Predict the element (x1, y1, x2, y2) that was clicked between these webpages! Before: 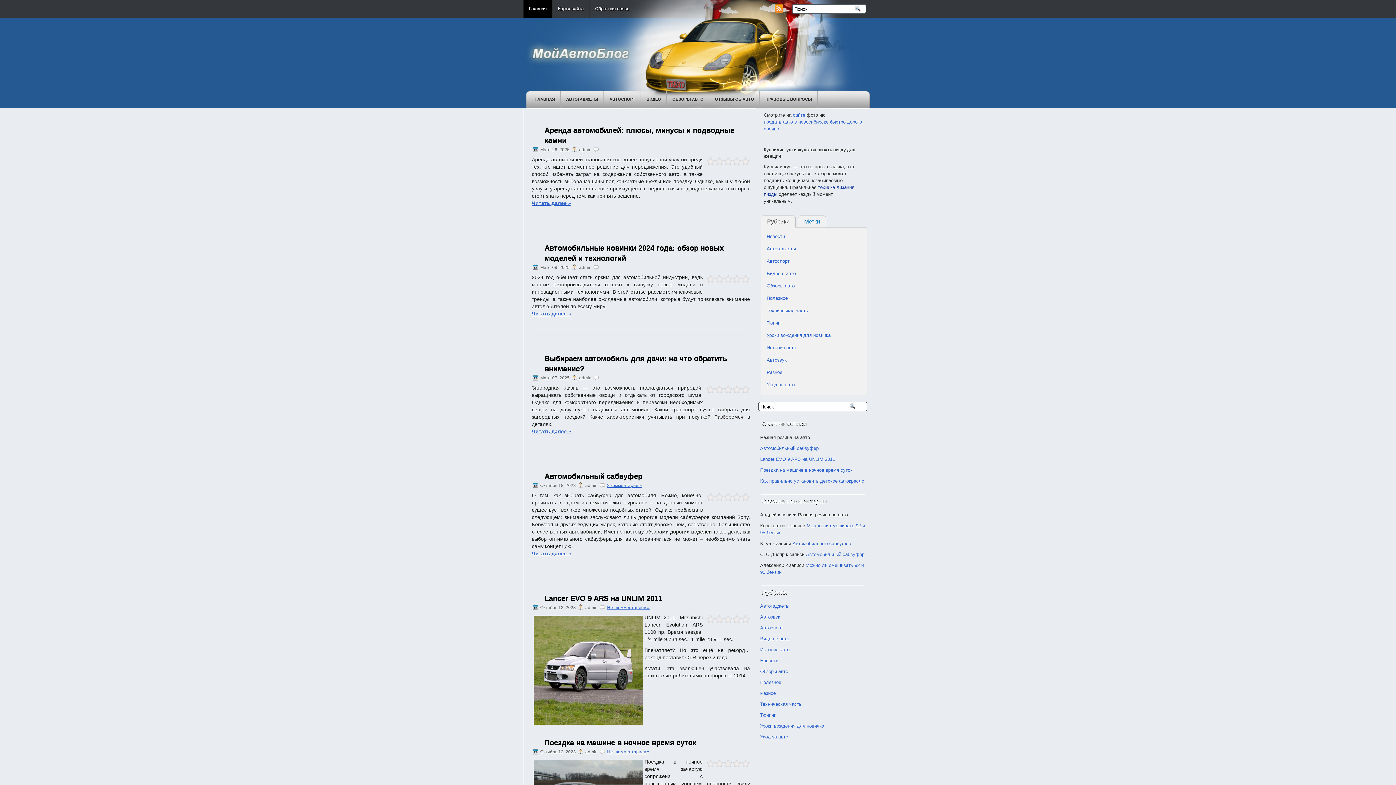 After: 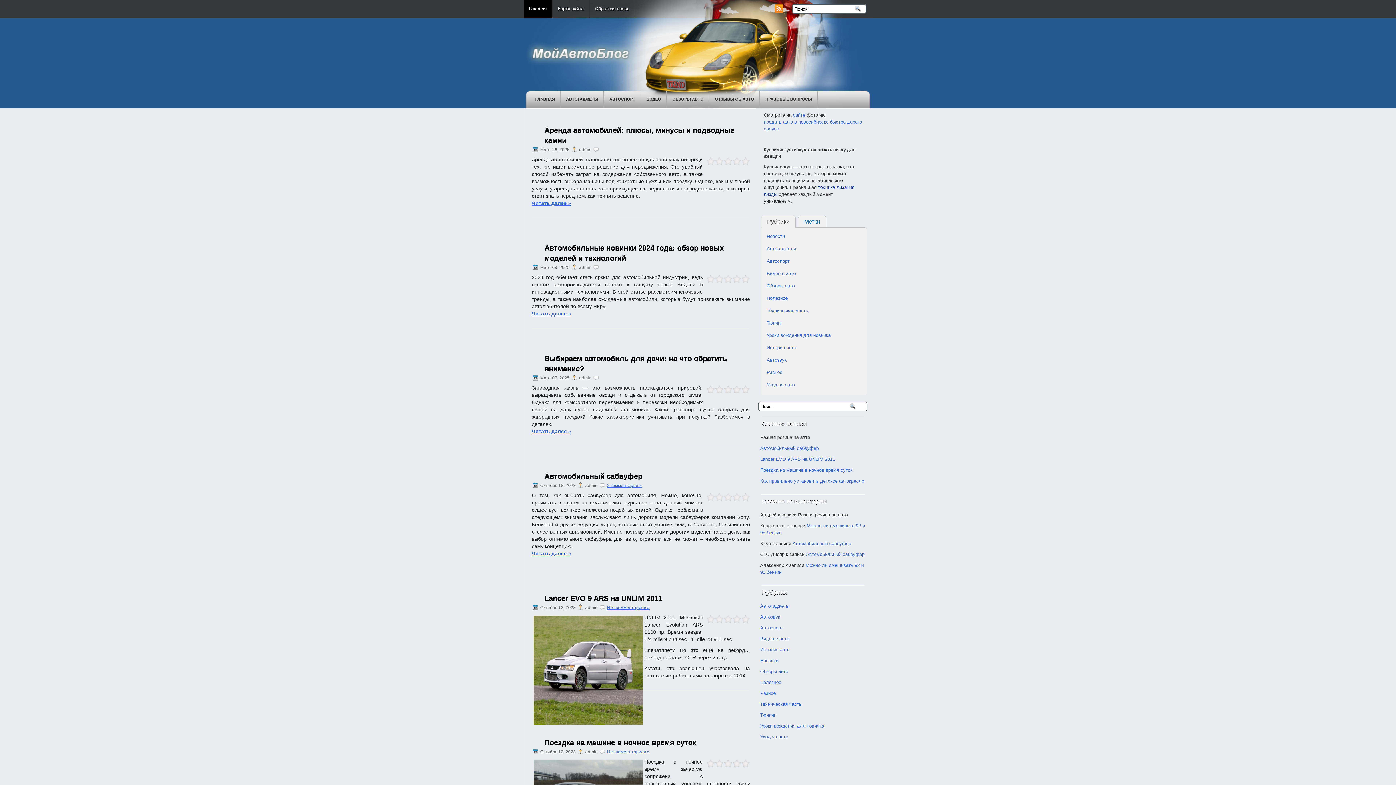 Action: bbox: (724, 385, 732, 394)